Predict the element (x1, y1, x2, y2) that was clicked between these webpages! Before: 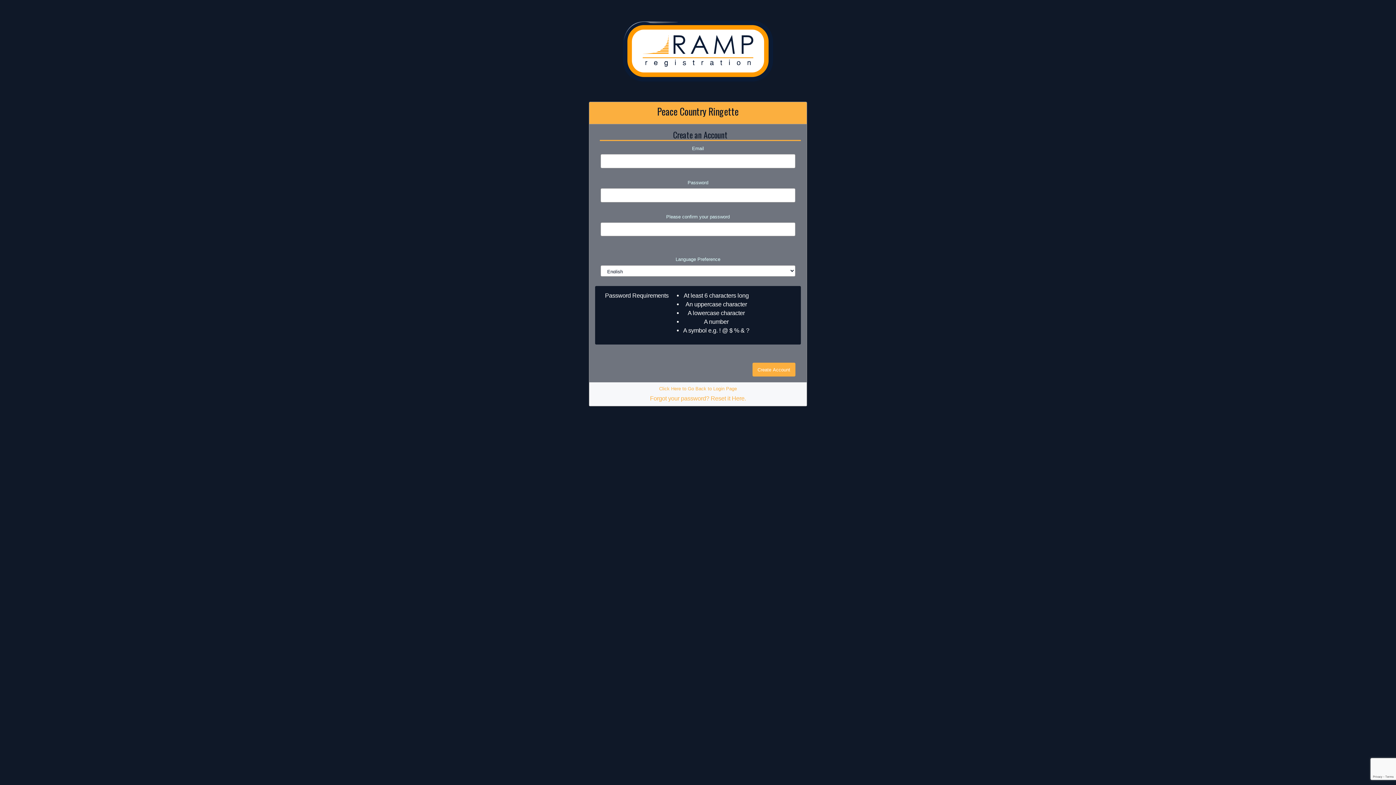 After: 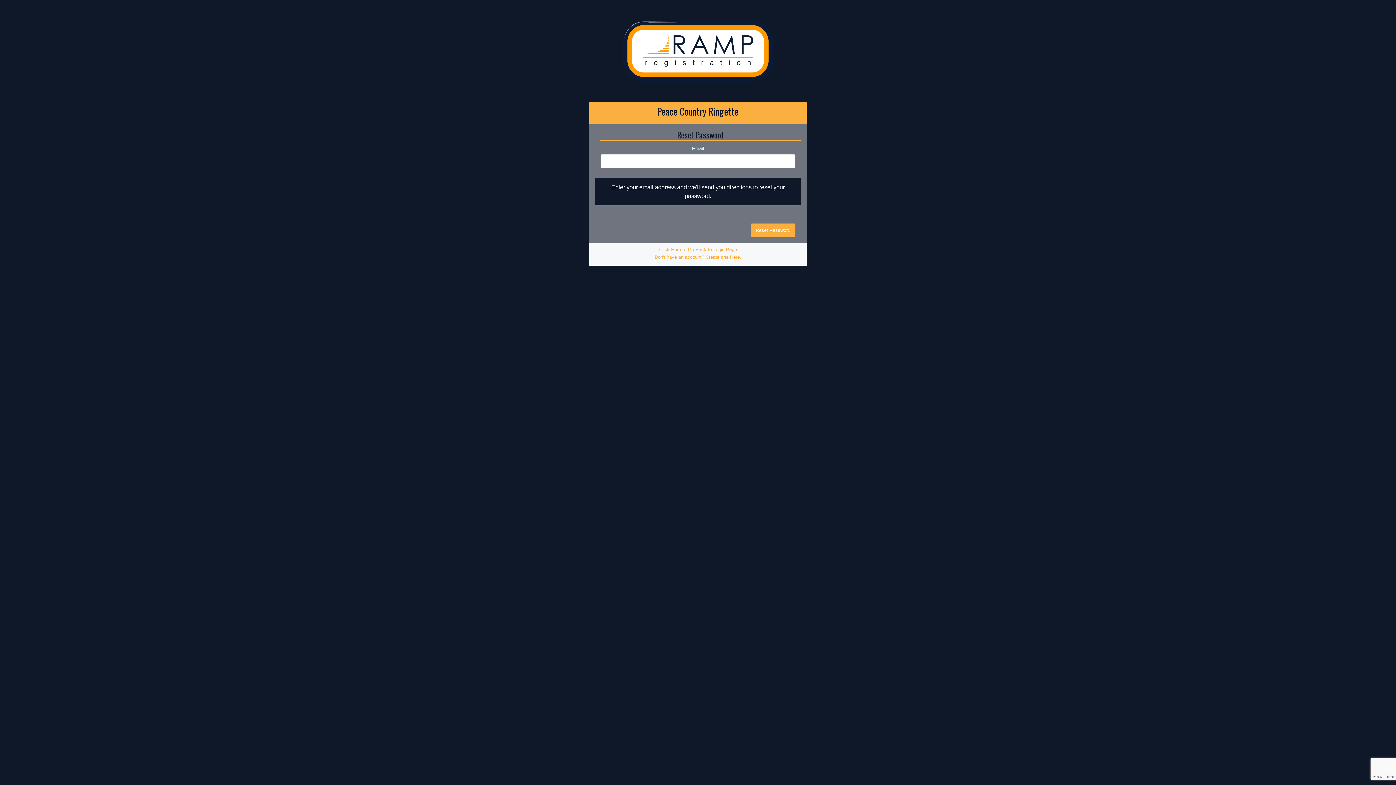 Action: label: Forgot your password? Reset it Here. bbox: (650, 394, 746, 402)